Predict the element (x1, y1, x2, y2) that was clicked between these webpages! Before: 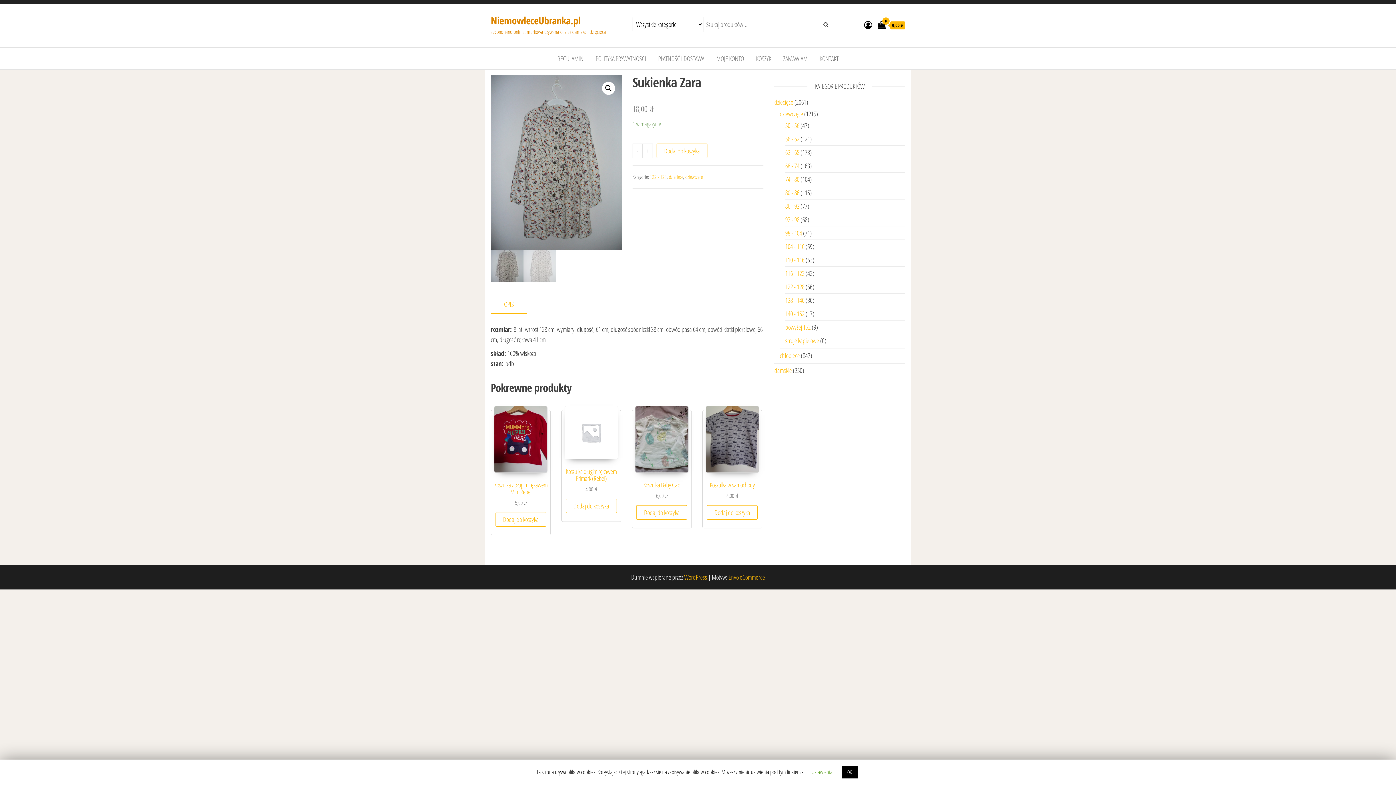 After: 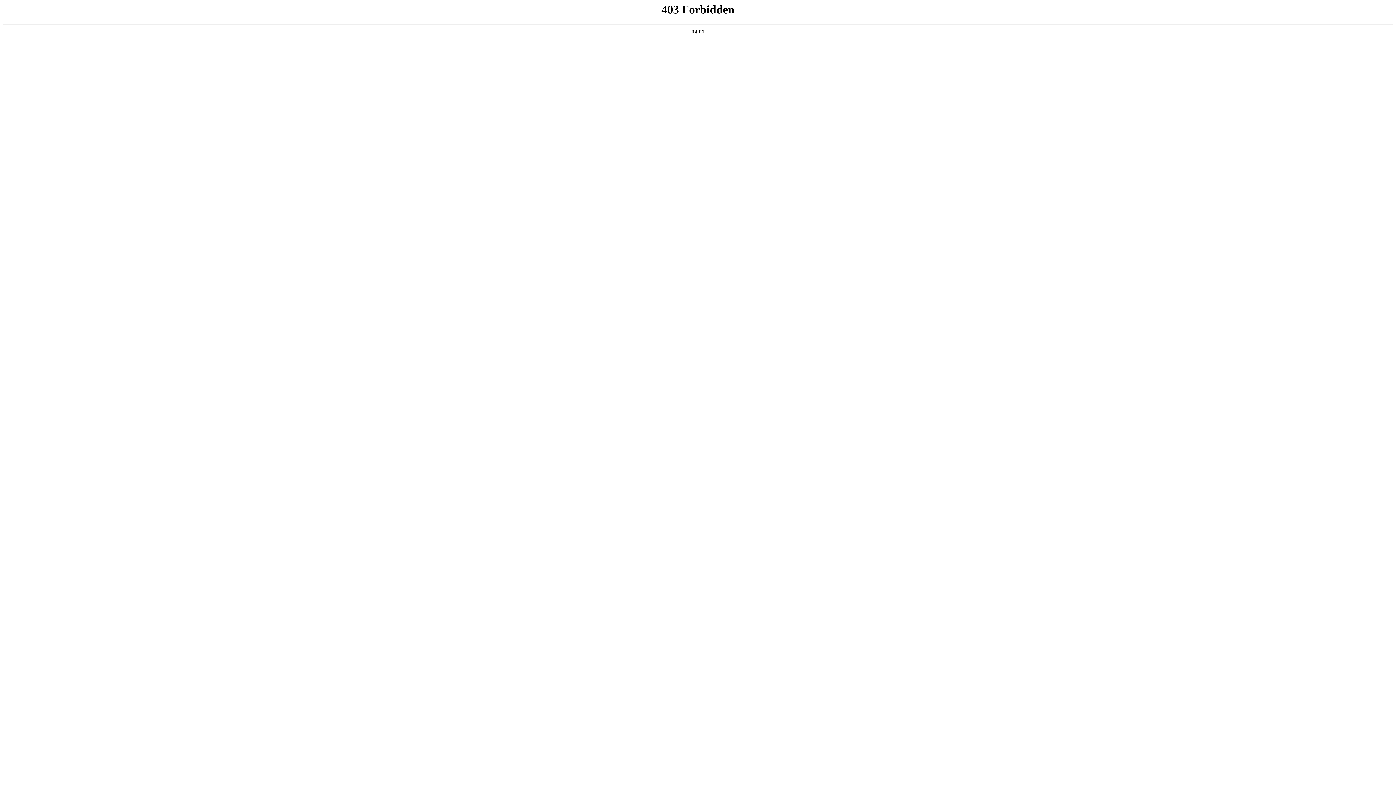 Action: label: WordPress bbox: (684, 573, 707, 581)